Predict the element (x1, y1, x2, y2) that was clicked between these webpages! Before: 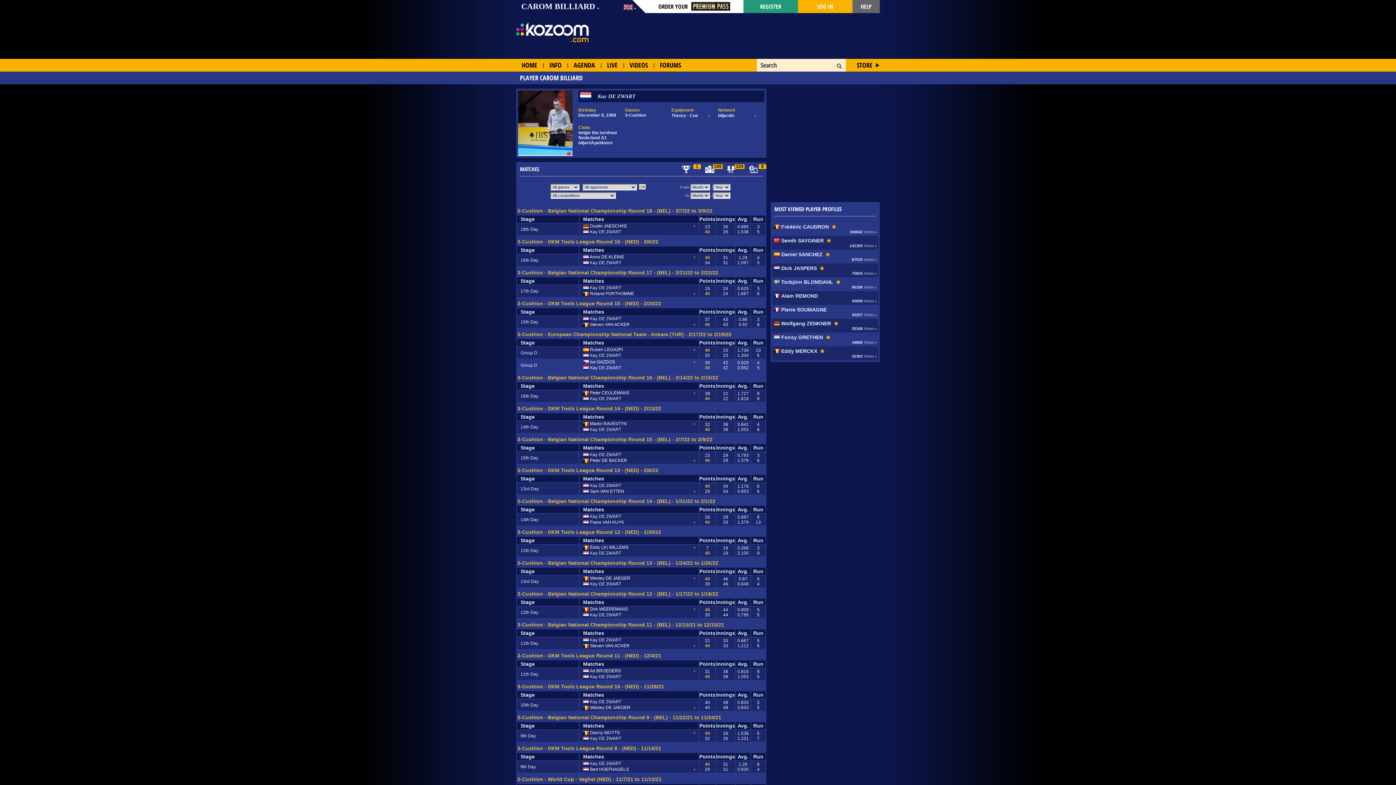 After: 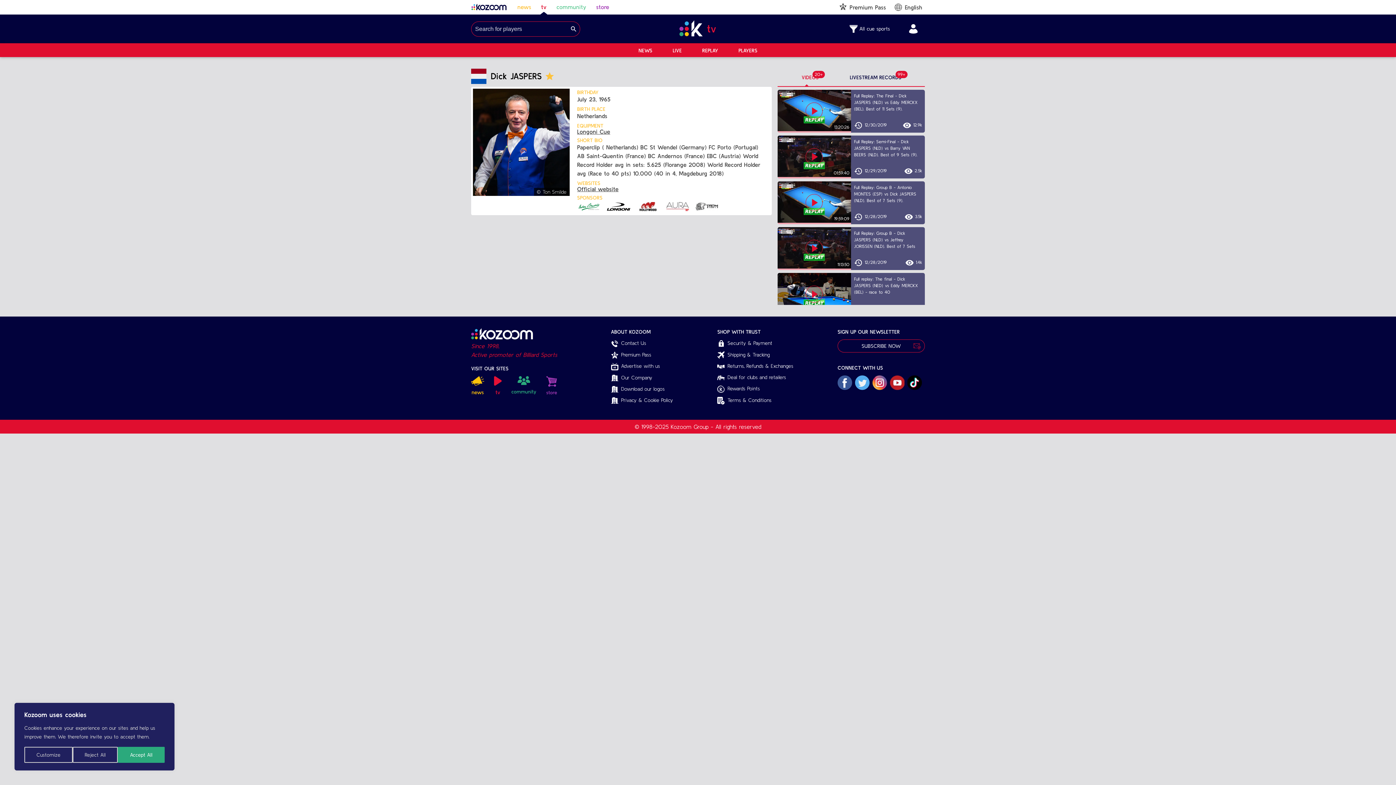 Action: label: Dick JASPERS  
75834 Views bbox: (774, 265, 876, 275)